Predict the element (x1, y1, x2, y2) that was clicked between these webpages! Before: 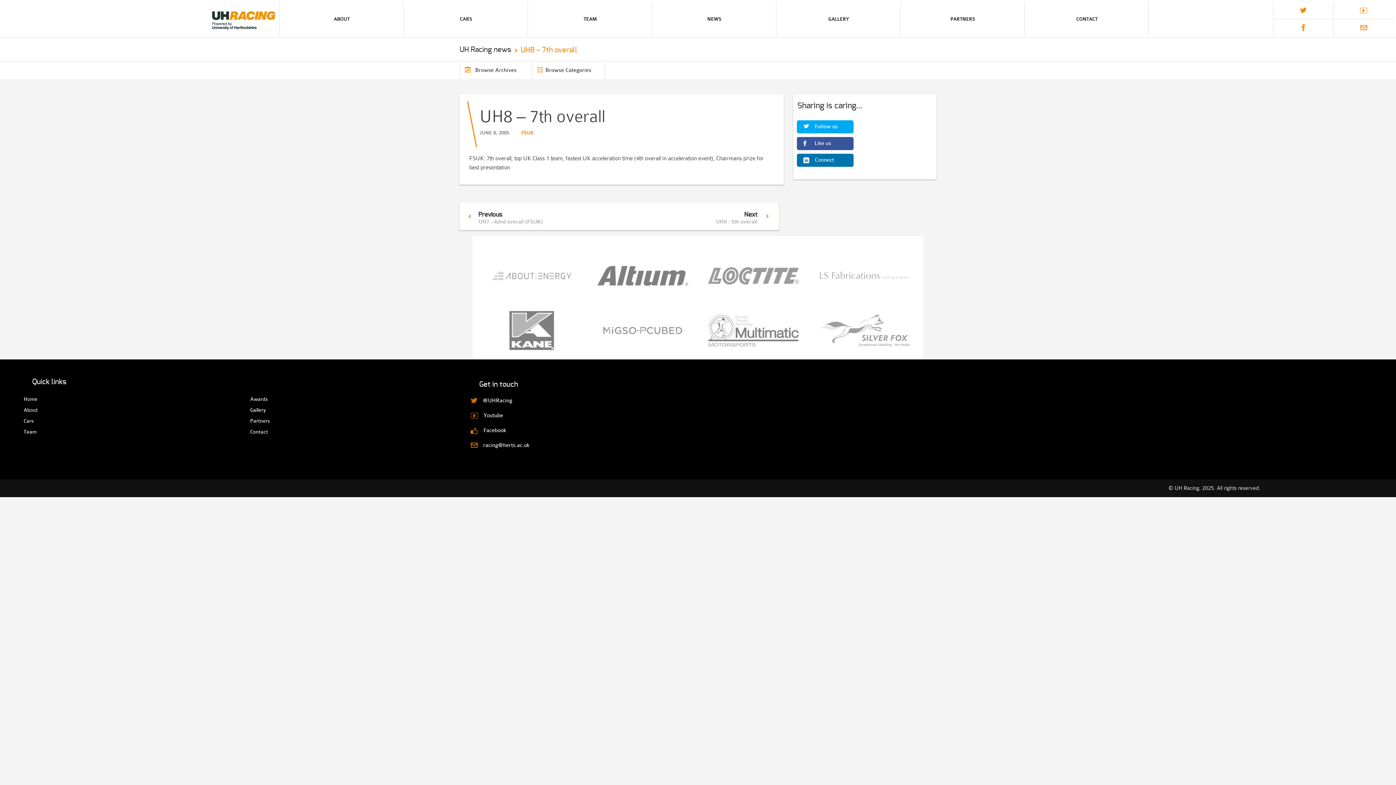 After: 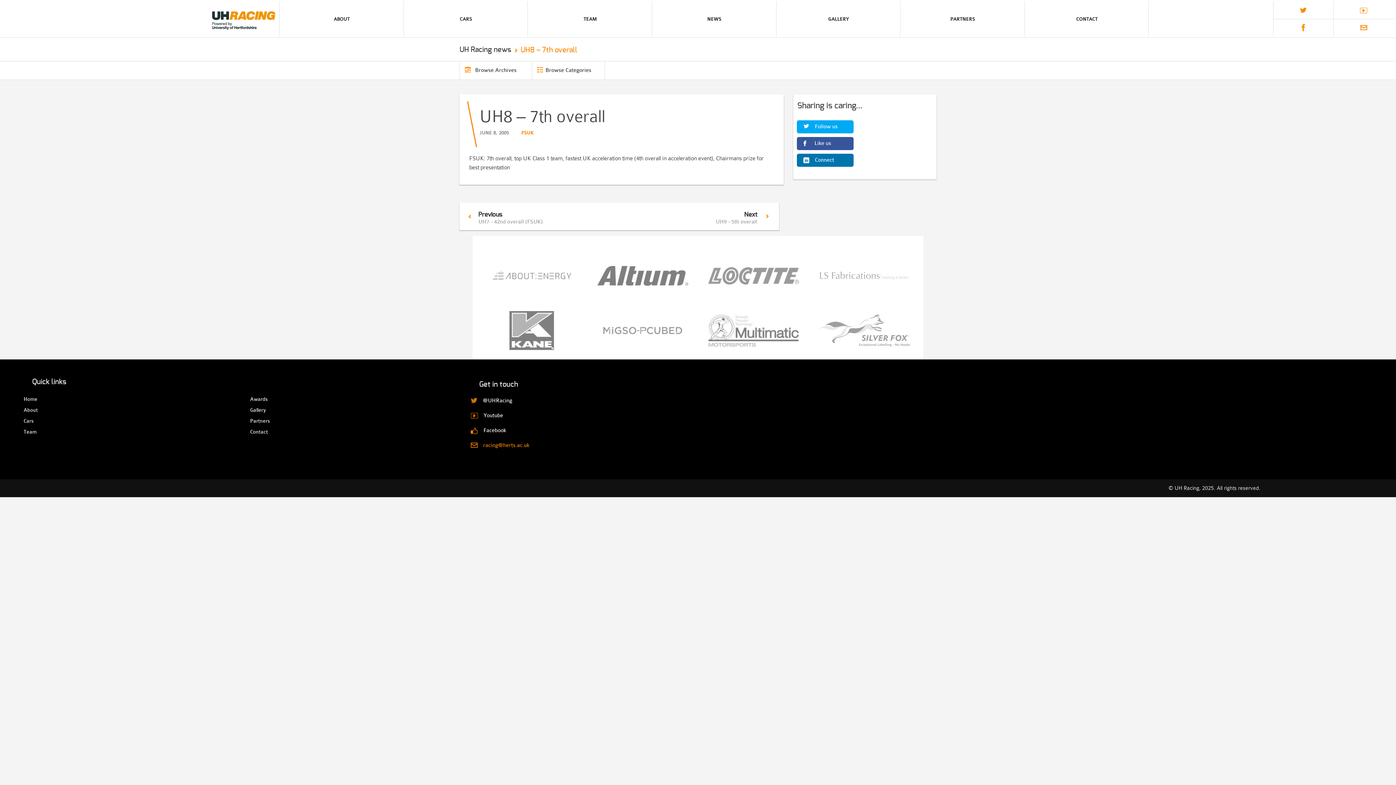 Action: bbox: (483, 442, 529, 448) label: racing@herts.ac.uk